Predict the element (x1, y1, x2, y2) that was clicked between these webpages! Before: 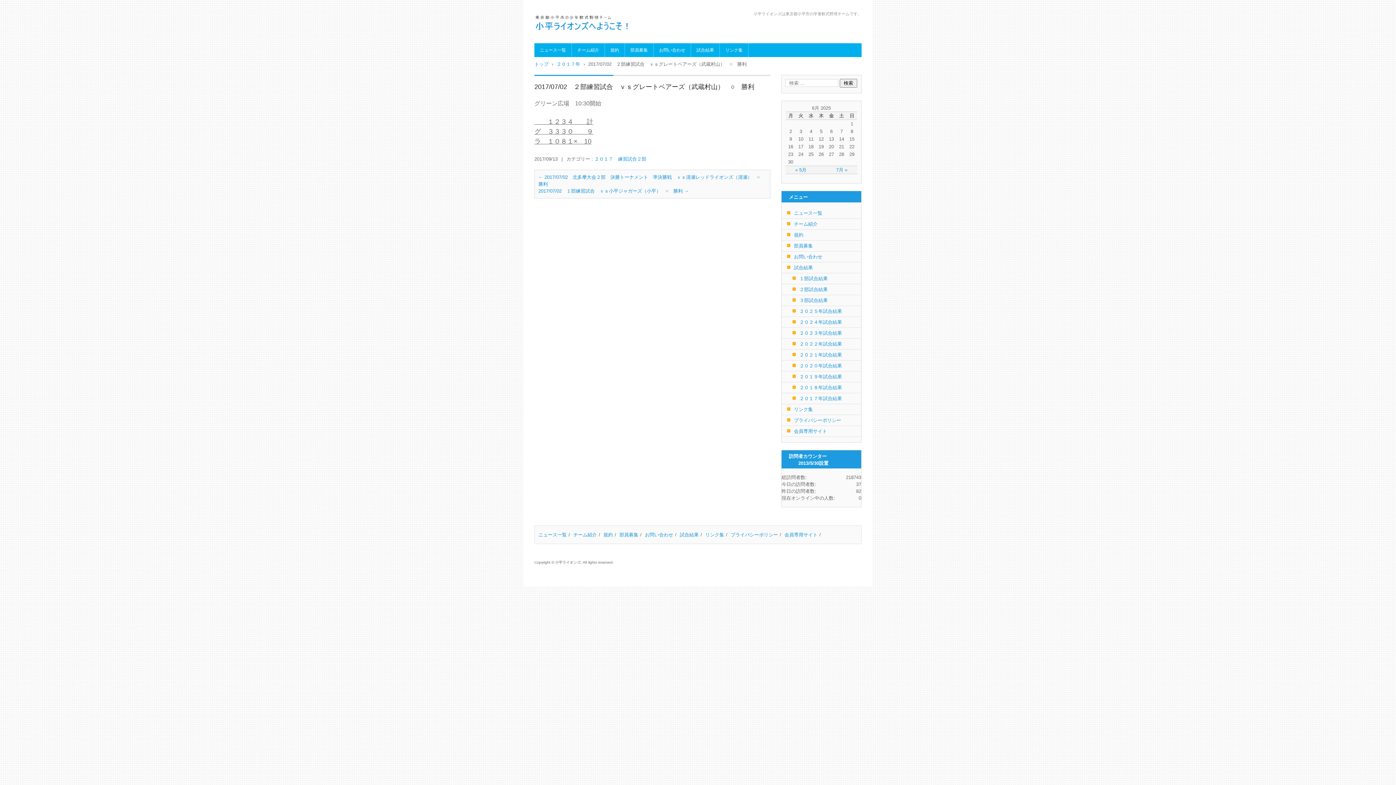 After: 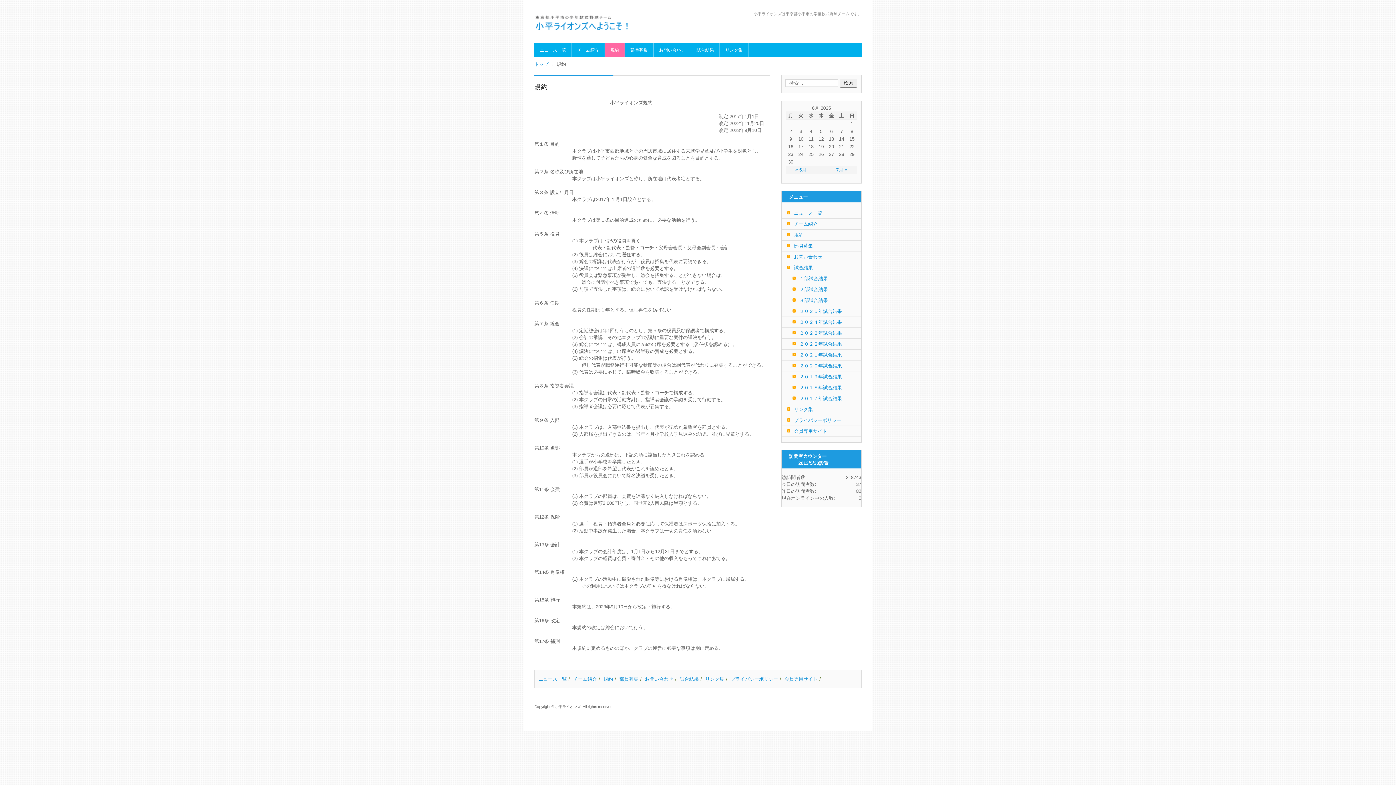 Action: bbox: (605, 43, 625, 57) label: 規約